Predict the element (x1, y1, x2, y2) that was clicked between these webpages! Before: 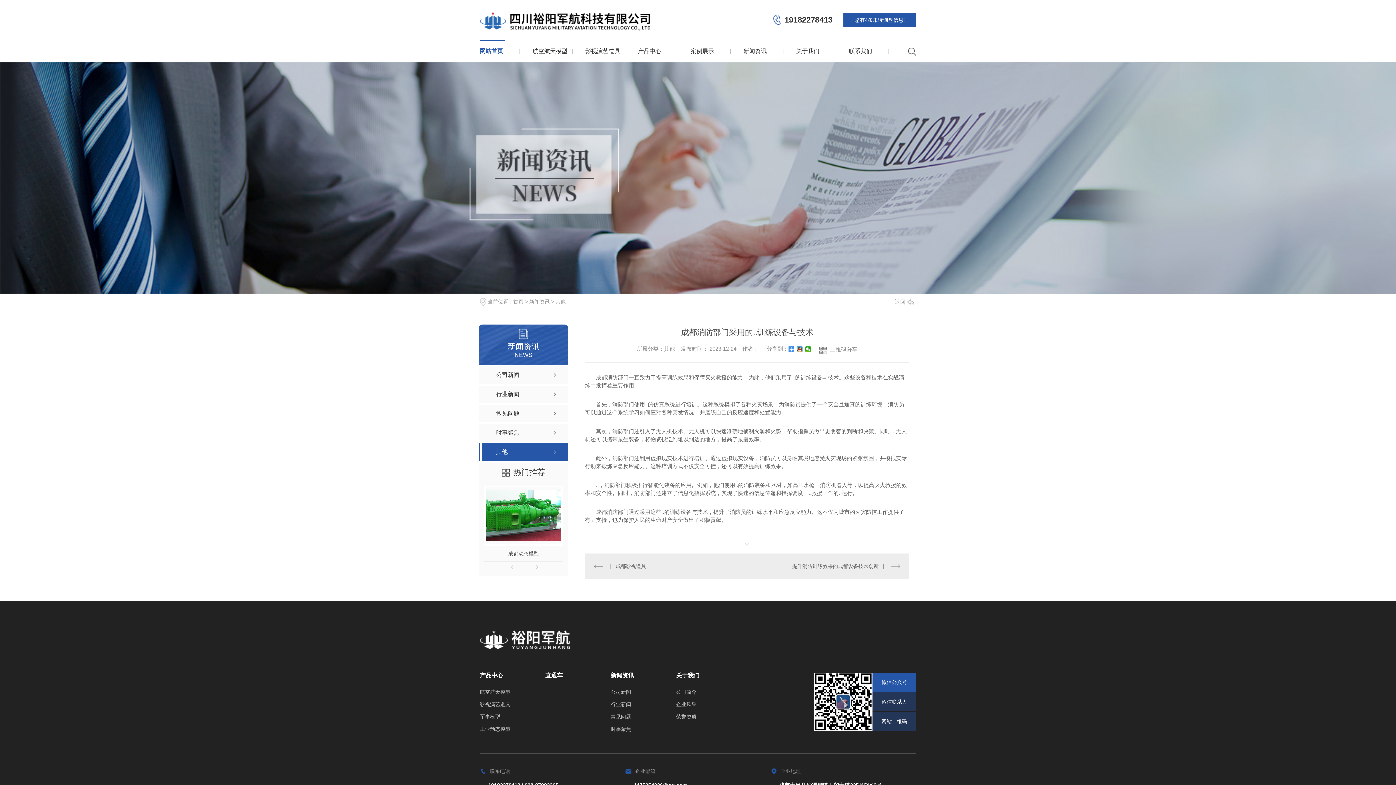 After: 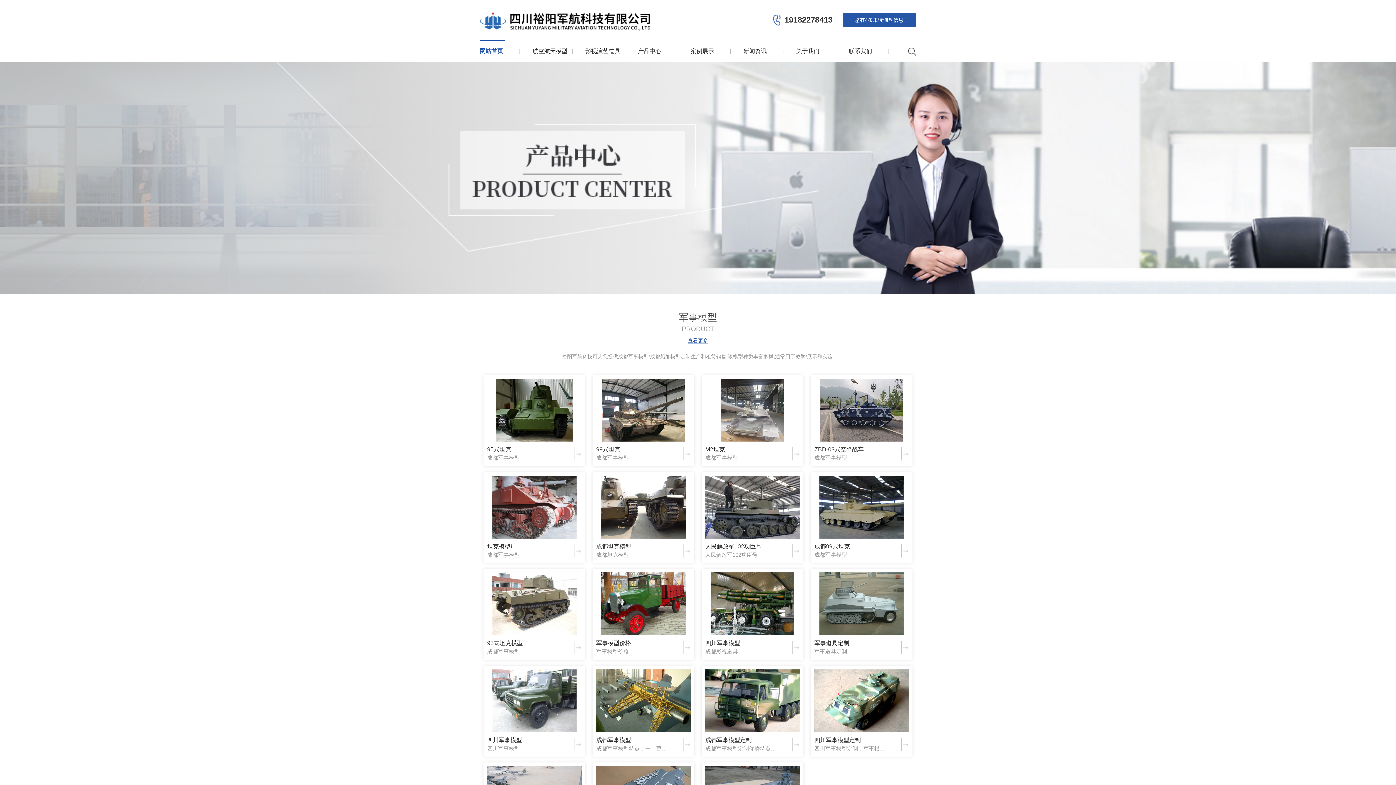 Action: bbox: (480, 711, 534, 723) label: 军事模型